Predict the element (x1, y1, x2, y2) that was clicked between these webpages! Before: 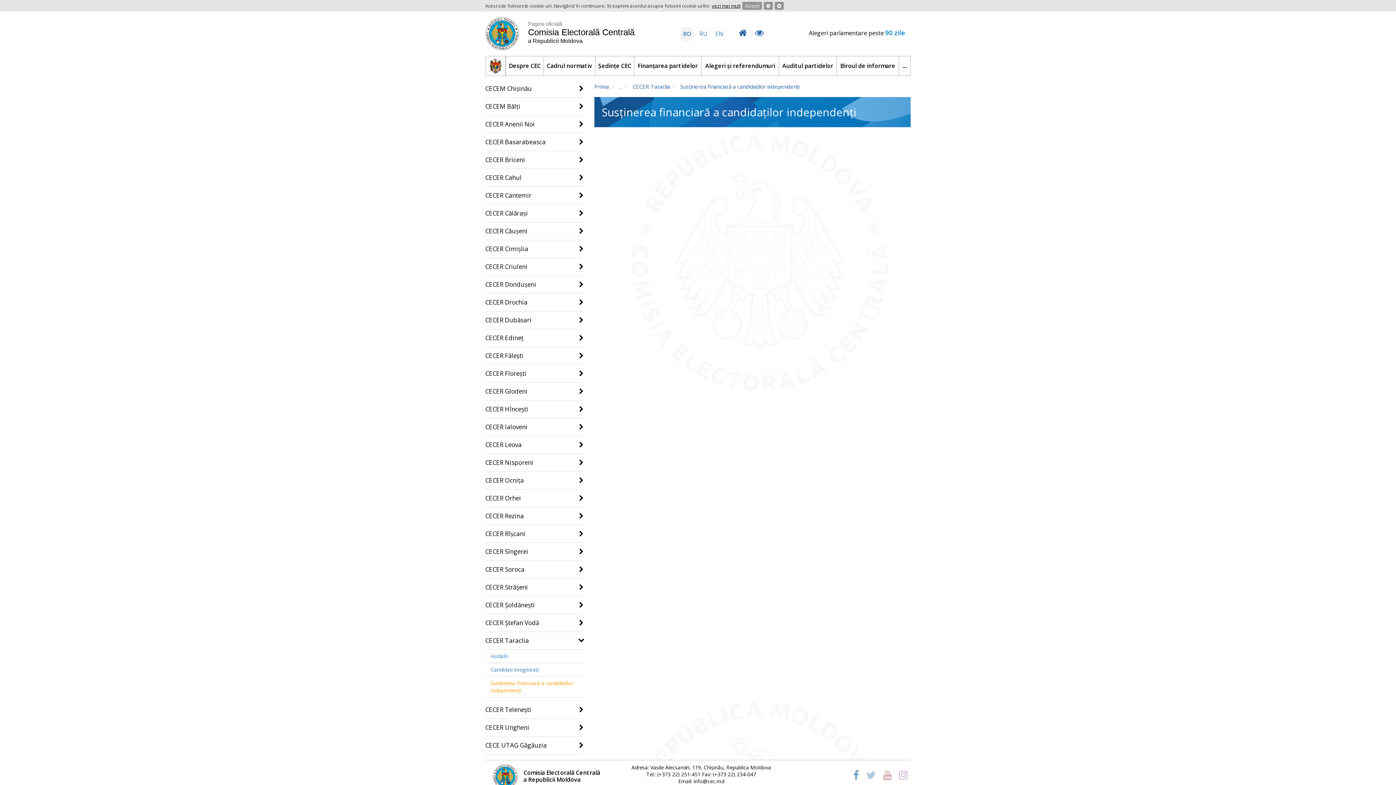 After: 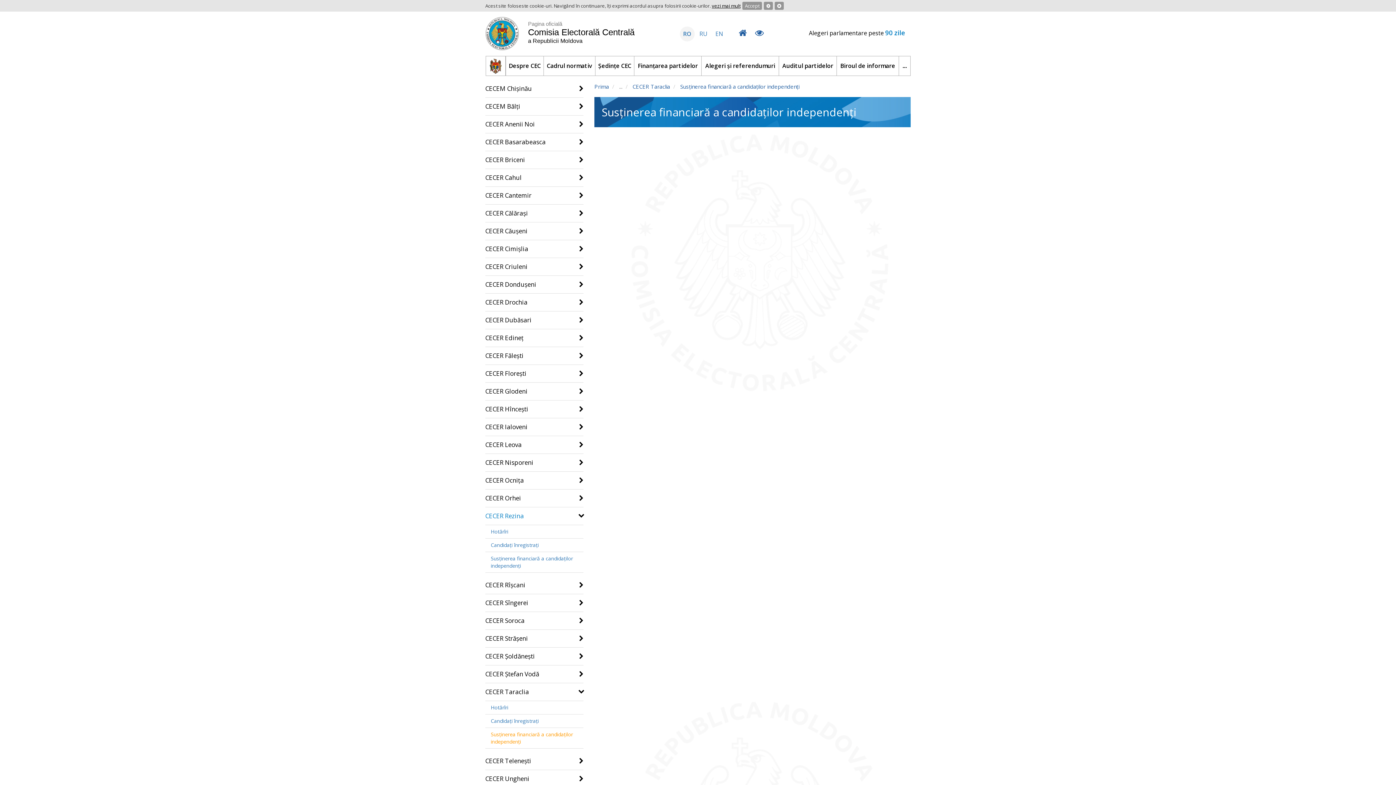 Action: label: CECER Rezina bbox: (485, 513, 583, 525)